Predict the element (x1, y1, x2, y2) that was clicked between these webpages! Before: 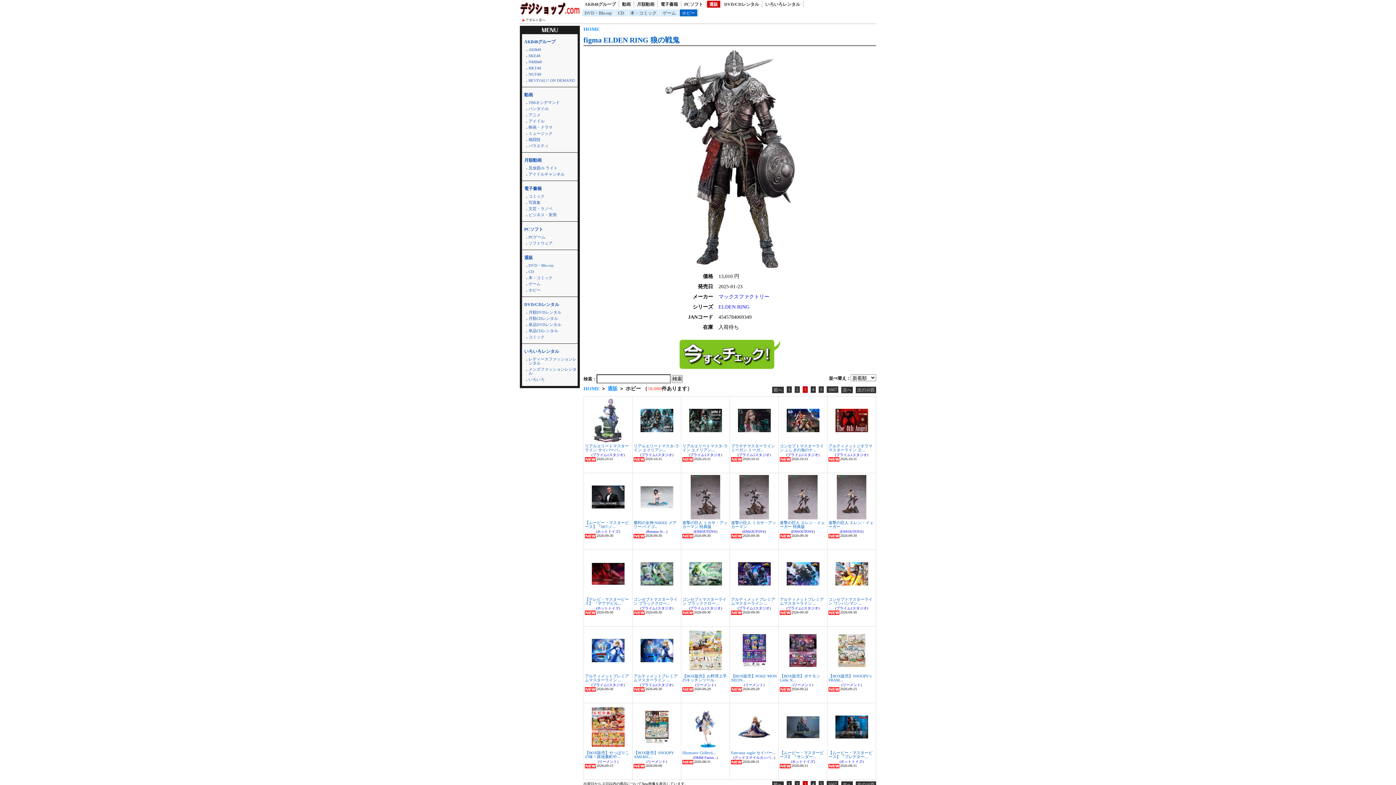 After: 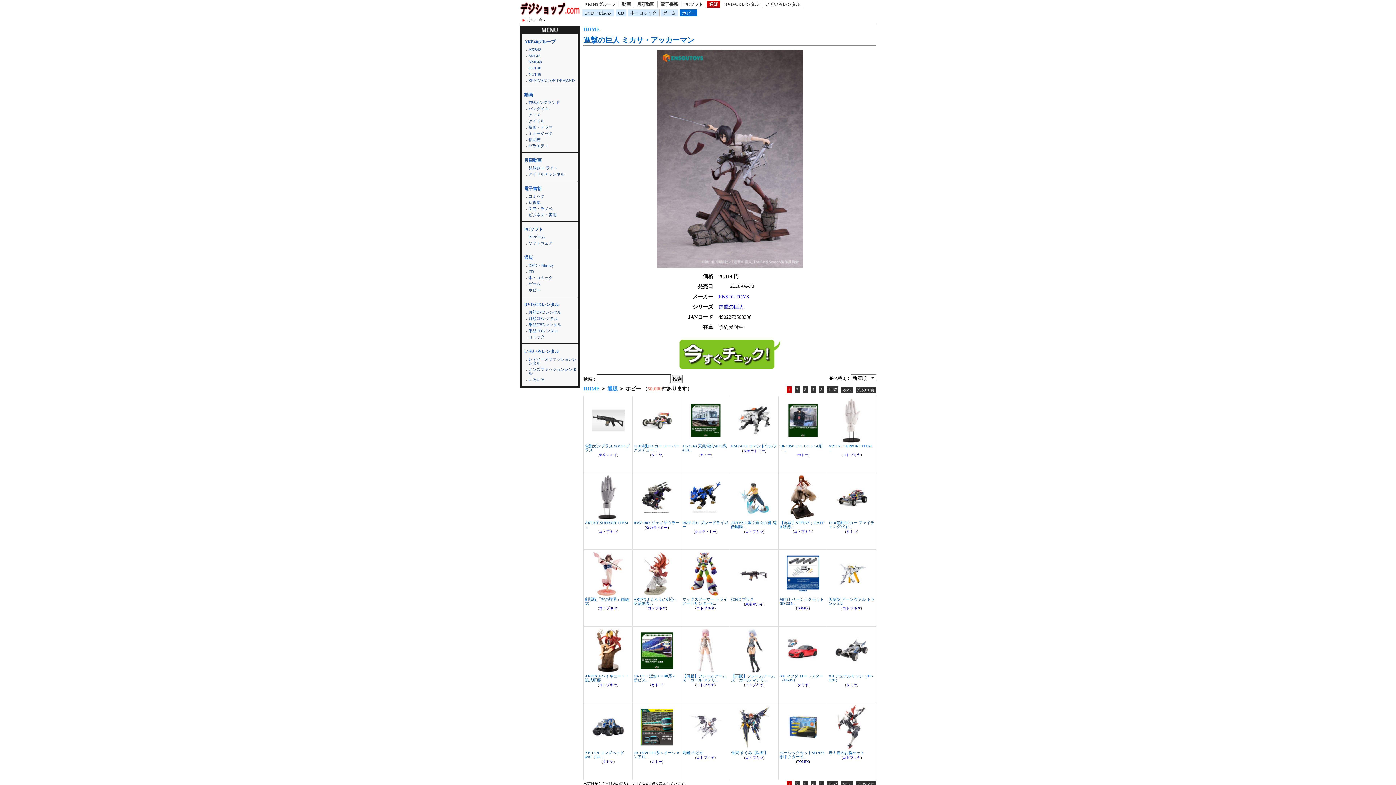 Action: label: 進撃の巨人 ミカサ・アッカーマン bbox: (731, 520, 776, 529)